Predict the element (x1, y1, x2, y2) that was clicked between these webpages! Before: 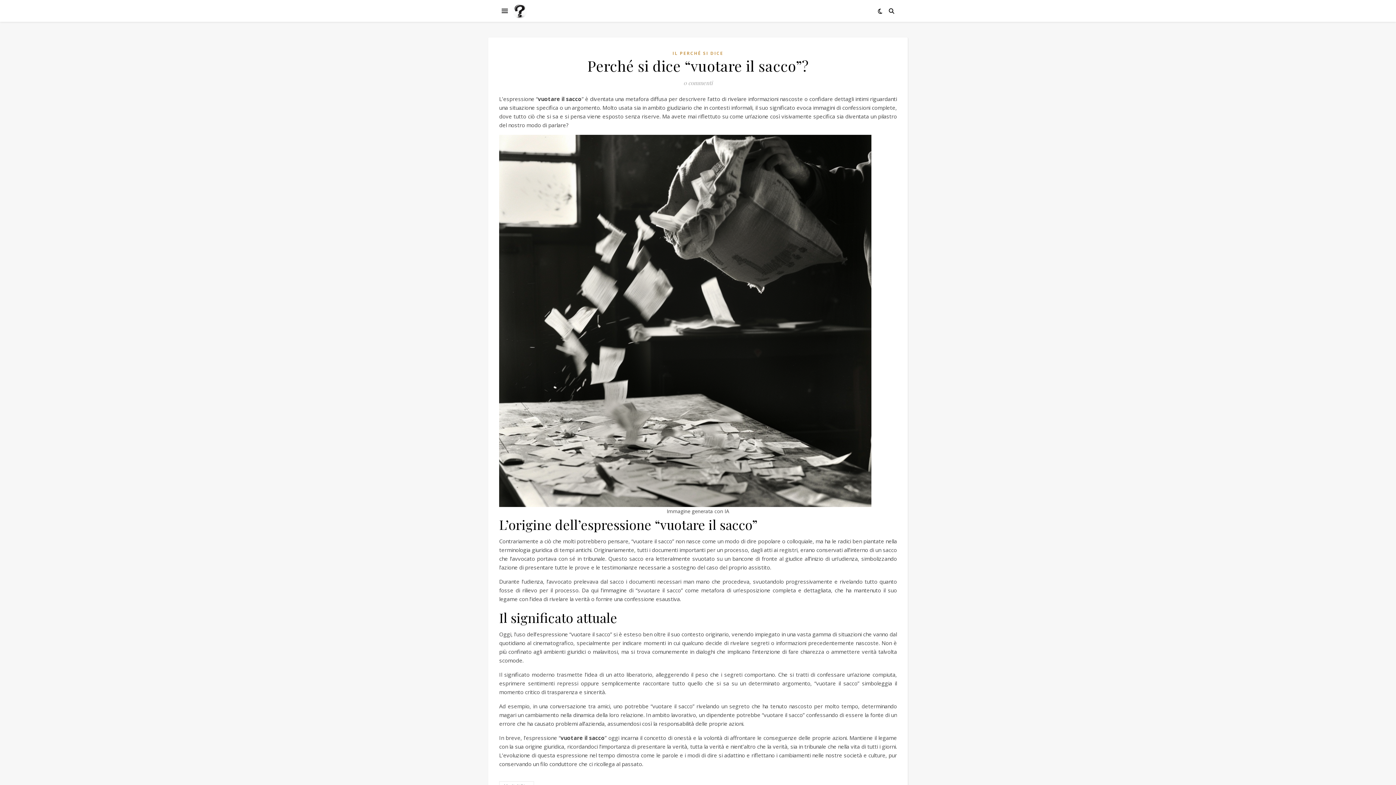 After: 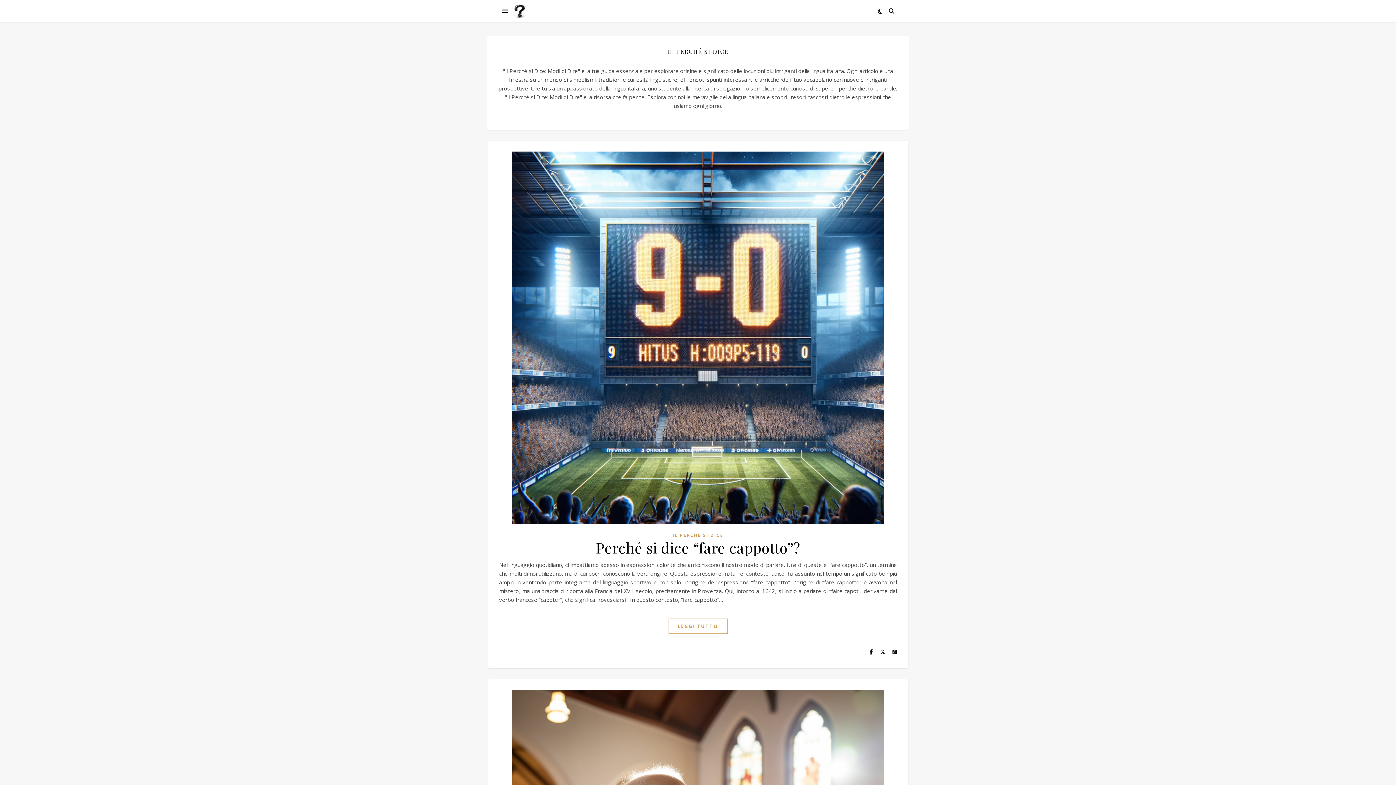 Action: label: IL PERCHÉ SI DICE bbox: (672, 49, 723, 57)